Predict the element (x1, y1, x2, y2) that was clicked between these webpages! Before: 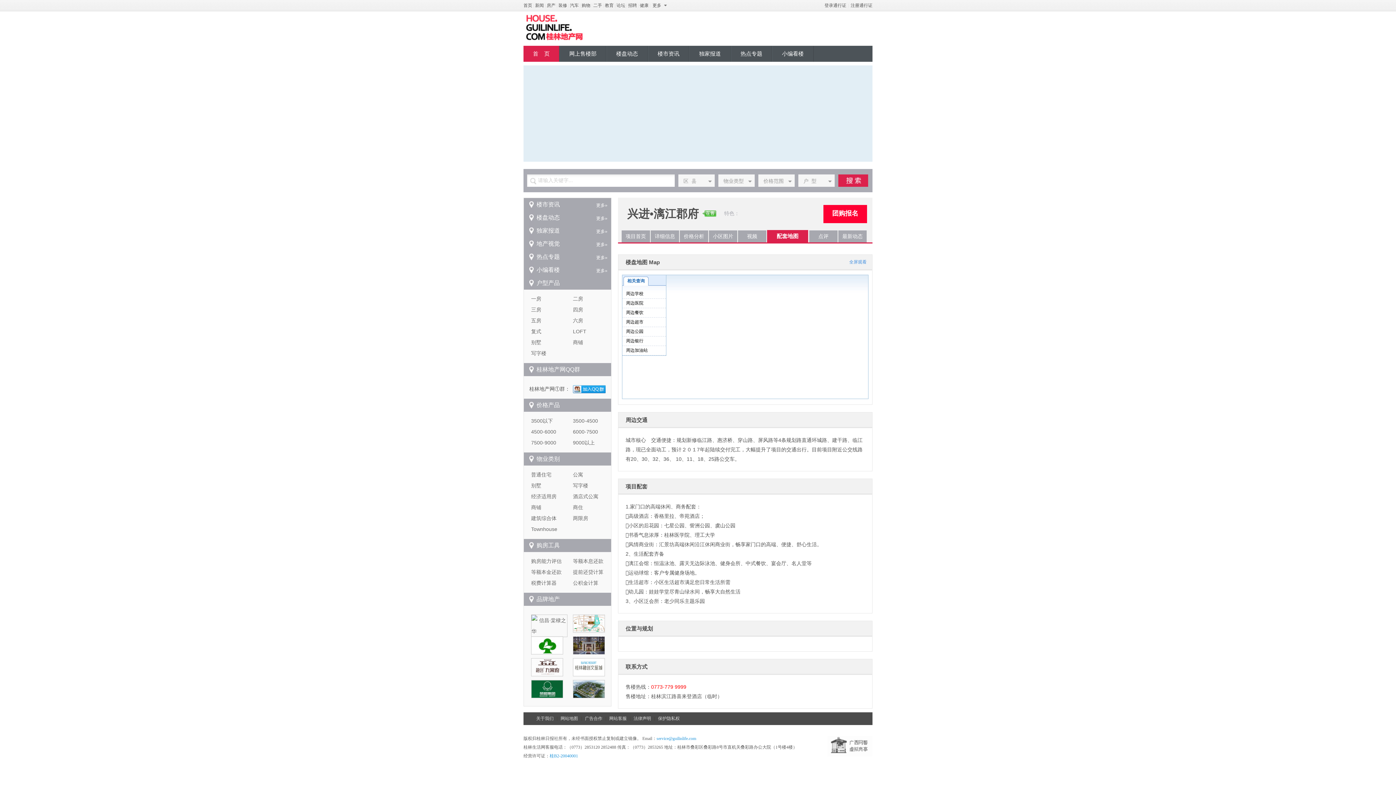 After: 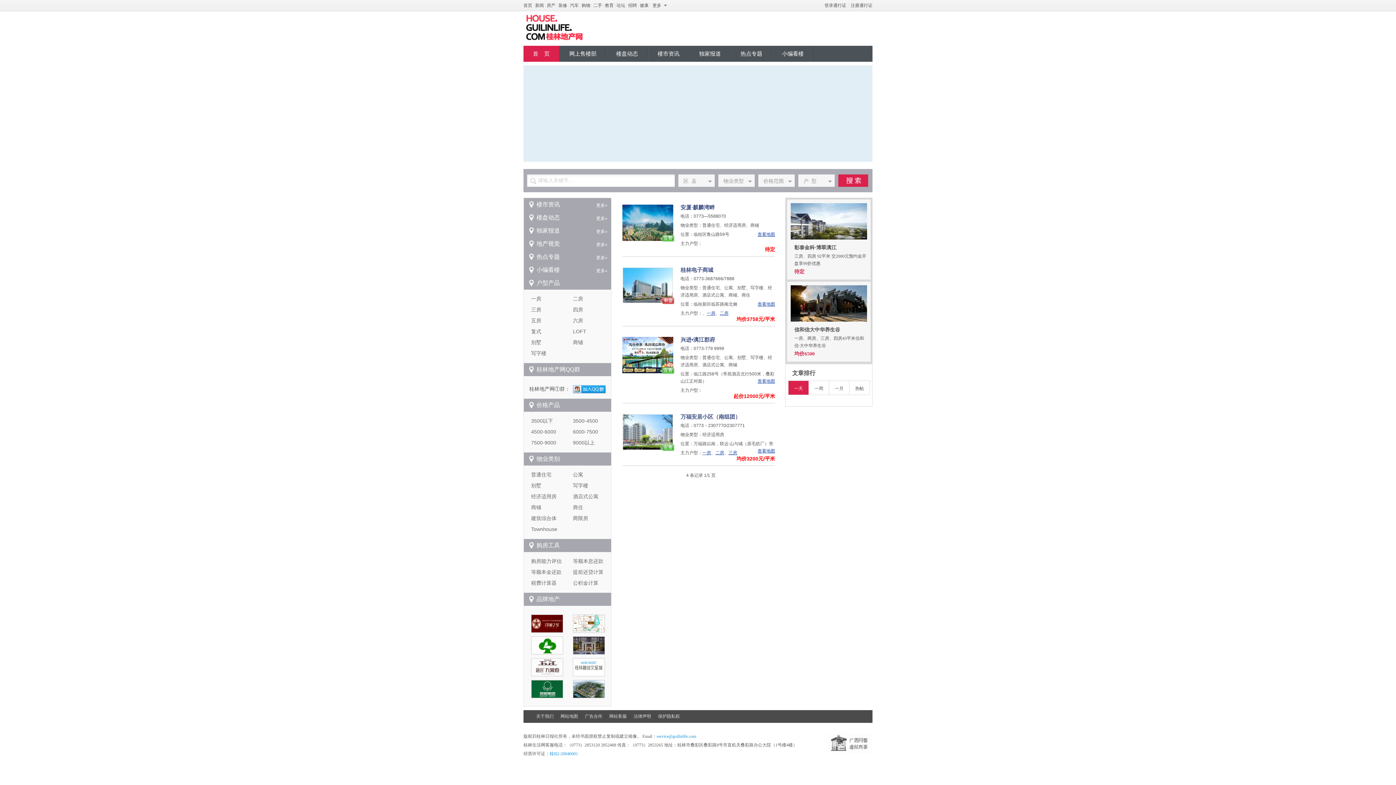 Action: bbox: (529, 491, 565, 502) label: 经济适用房